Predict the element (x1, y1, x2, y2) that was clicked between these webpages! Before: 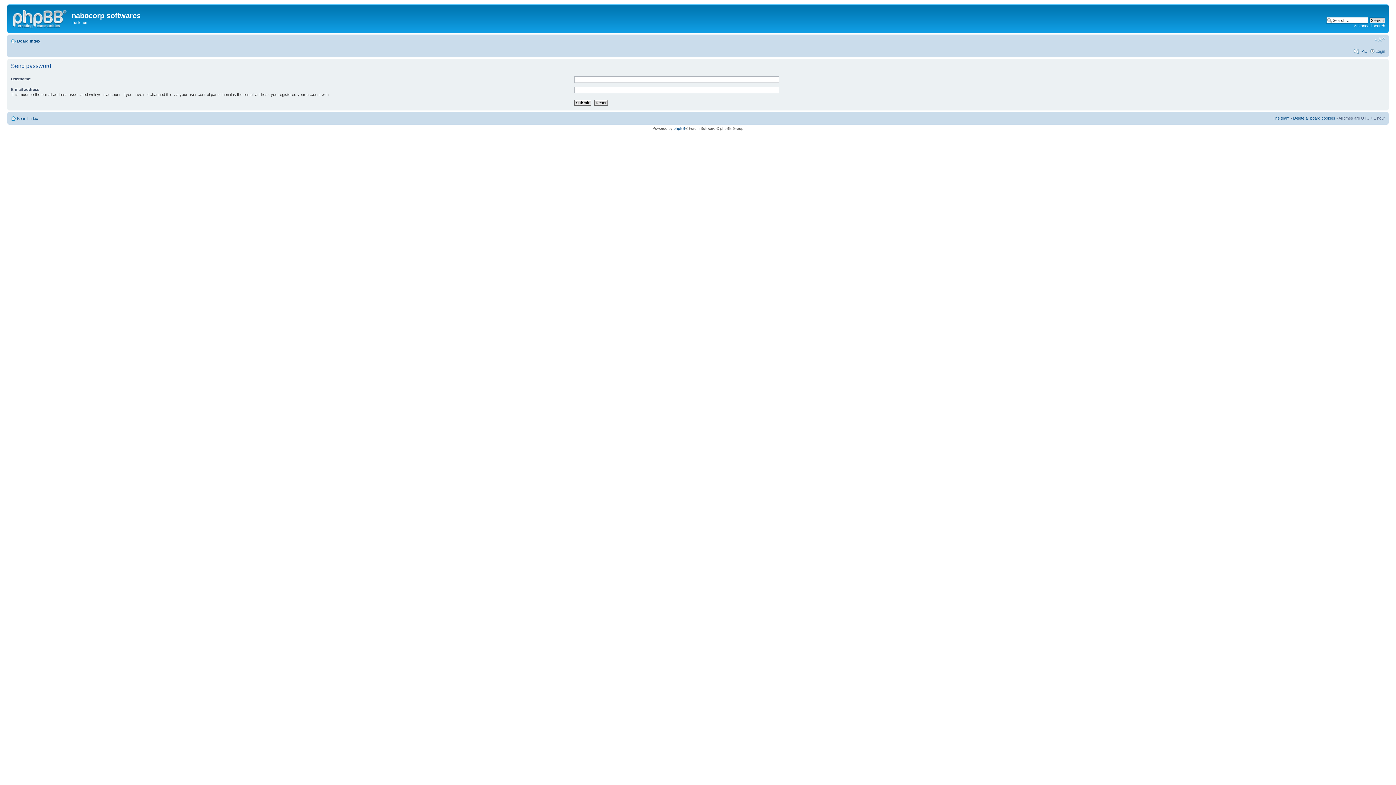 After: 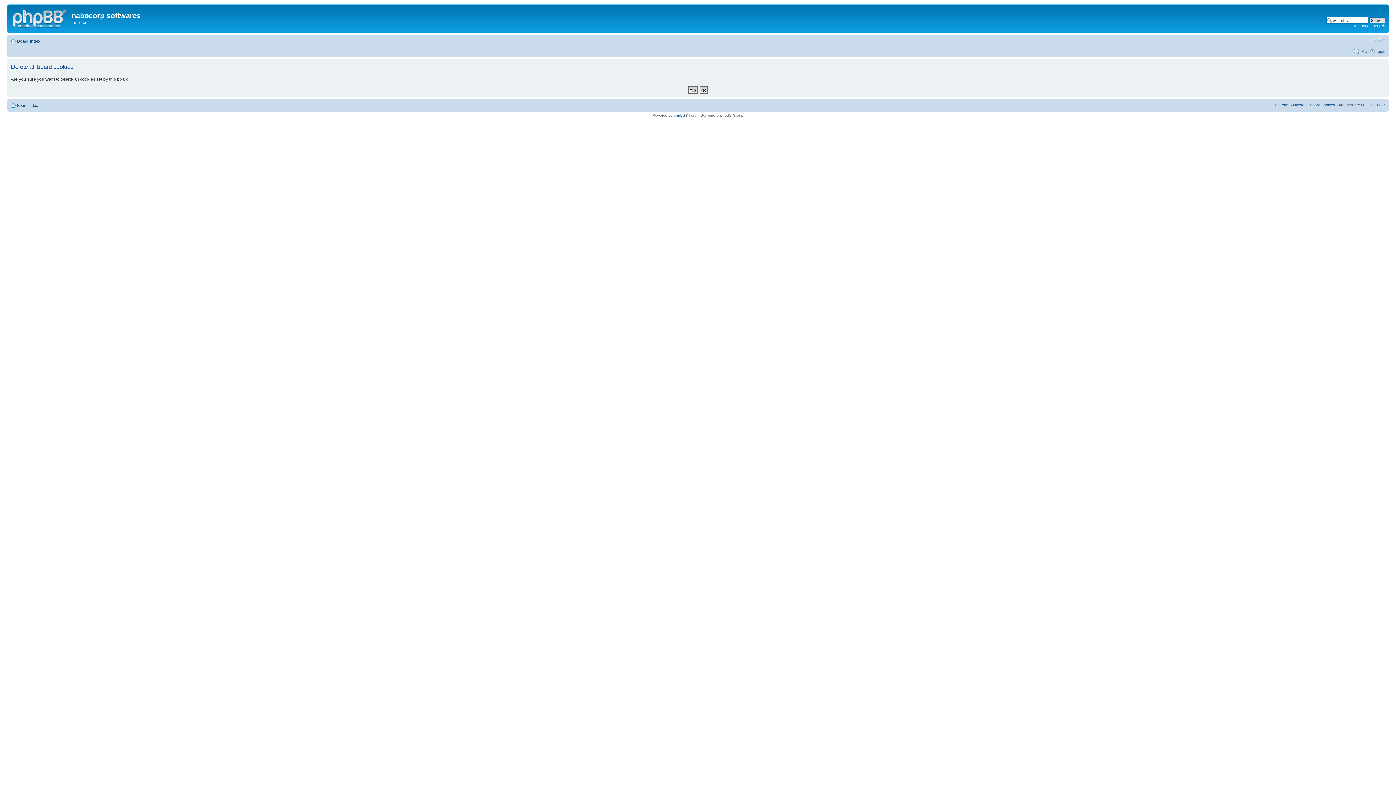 Action: bbox: (1293, 115, 1335, 120) label: Delete all board cookies